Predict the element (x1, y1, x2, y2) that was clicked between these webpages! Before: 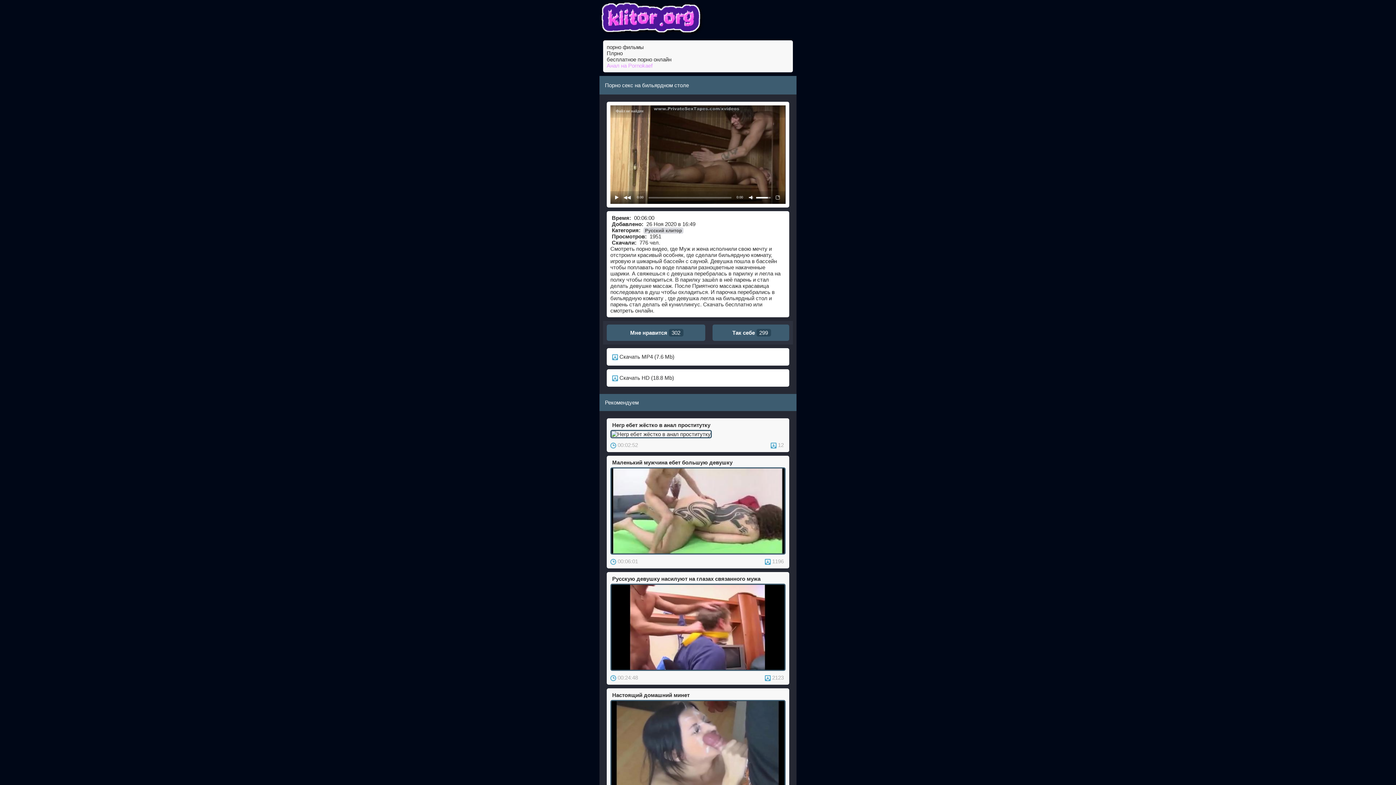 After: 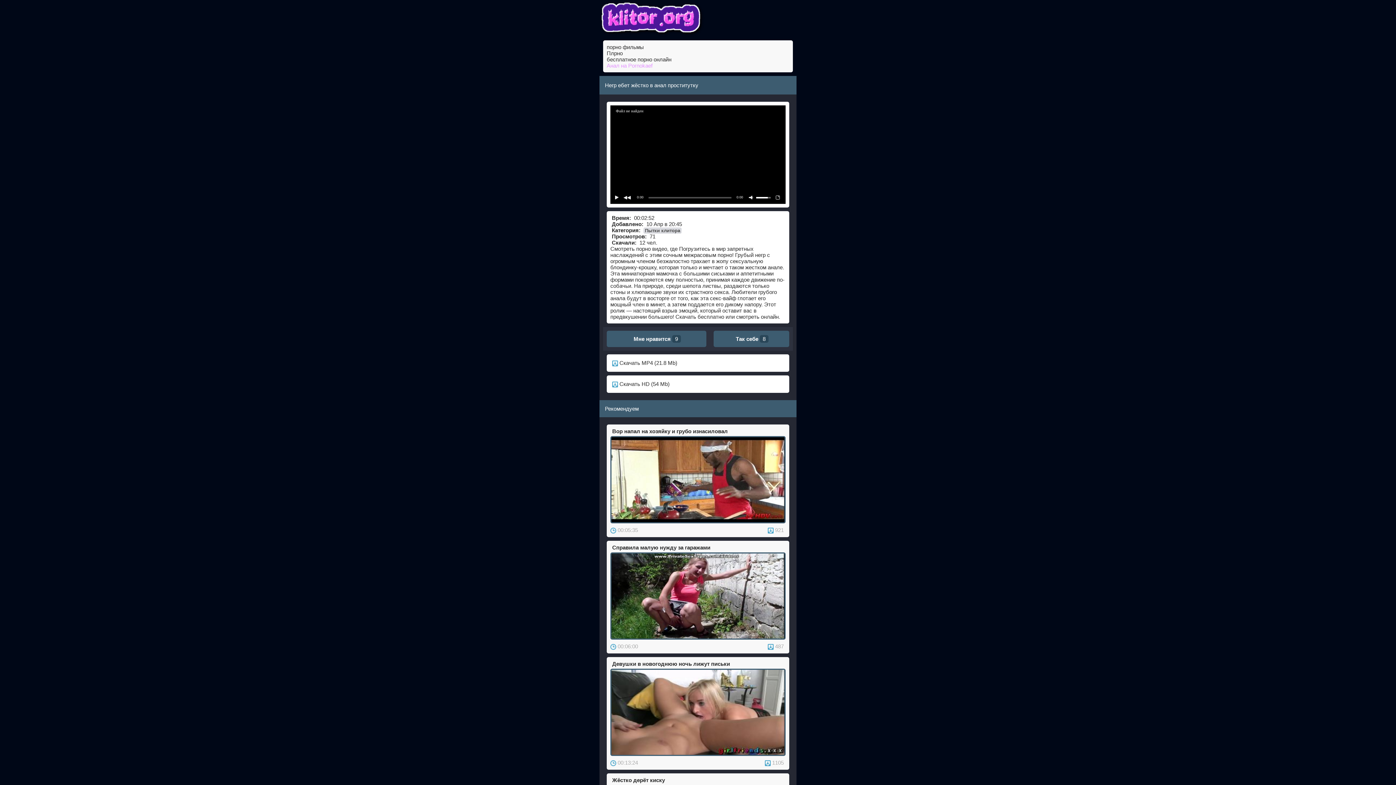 Action: bbox: (610, 422, 712, 437) label: Негр ебет жёстко в анал проститутку 